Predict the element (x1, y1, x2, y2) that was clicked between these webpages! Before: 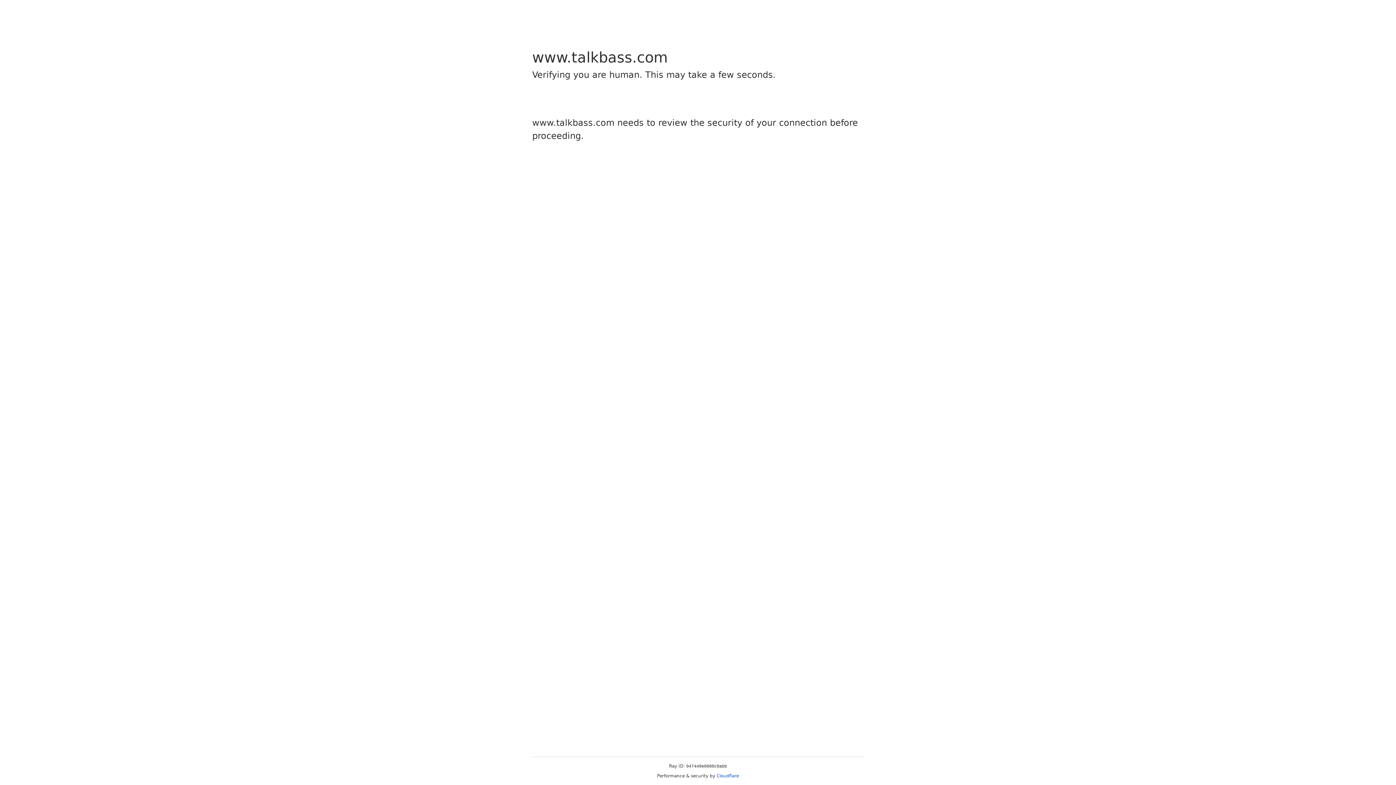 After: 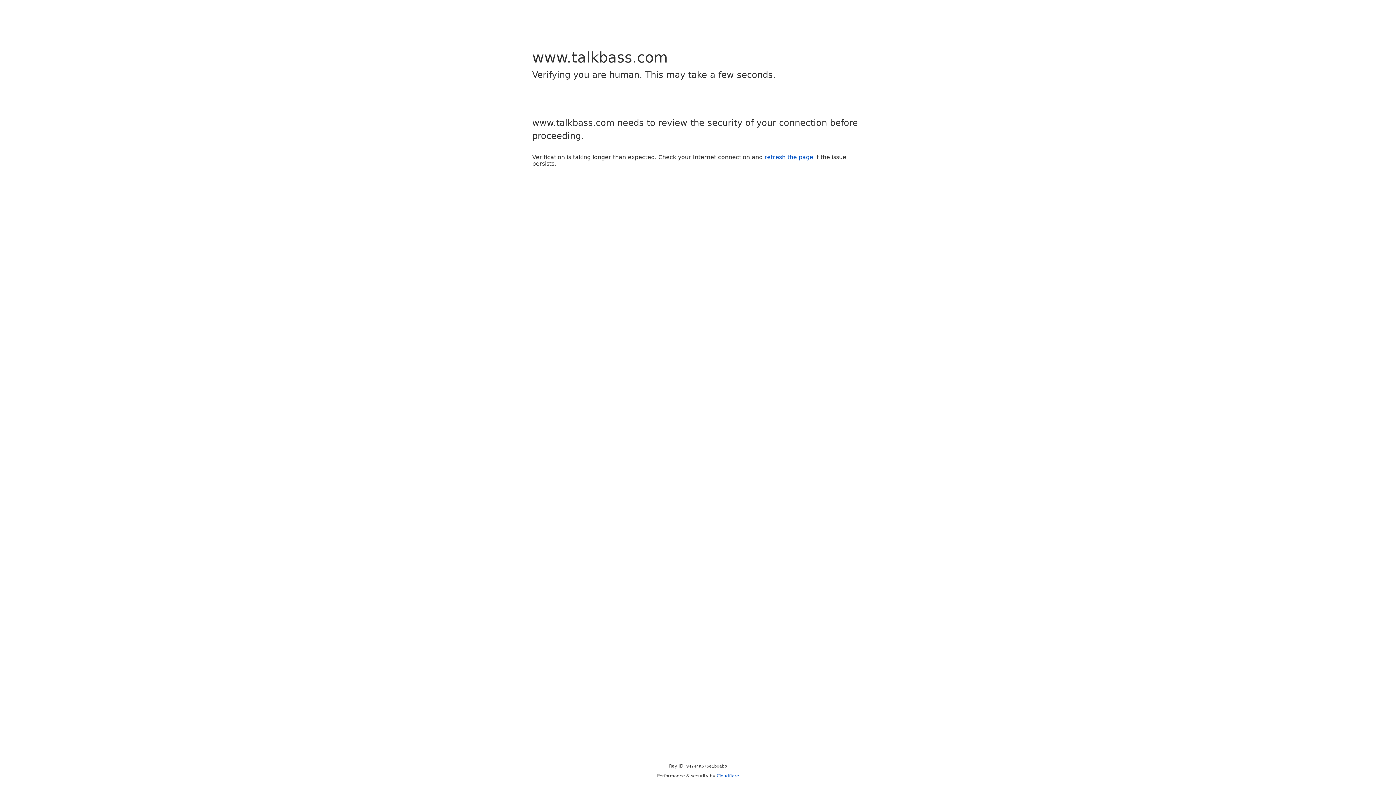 Action: label: Cloudflare bbox: (716, 773, 739, 778)